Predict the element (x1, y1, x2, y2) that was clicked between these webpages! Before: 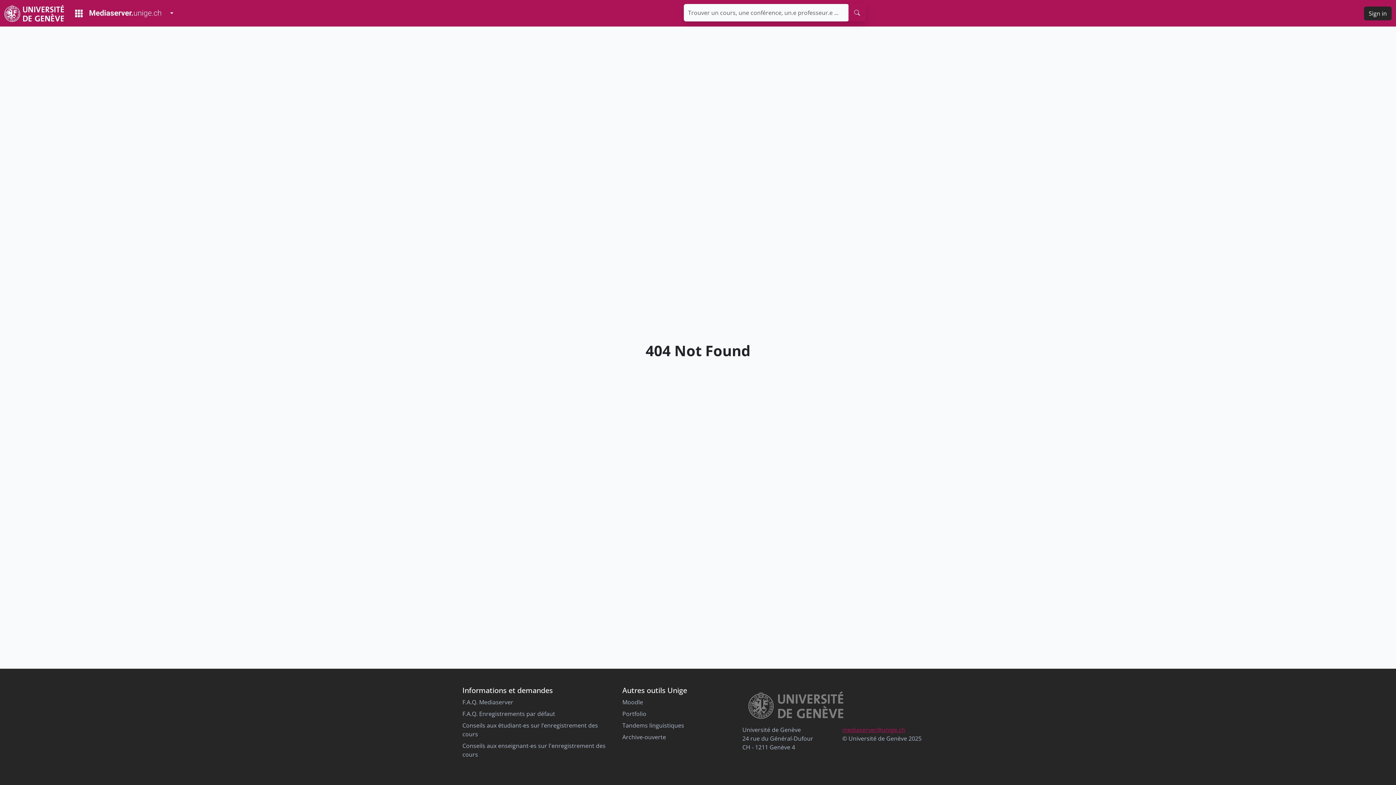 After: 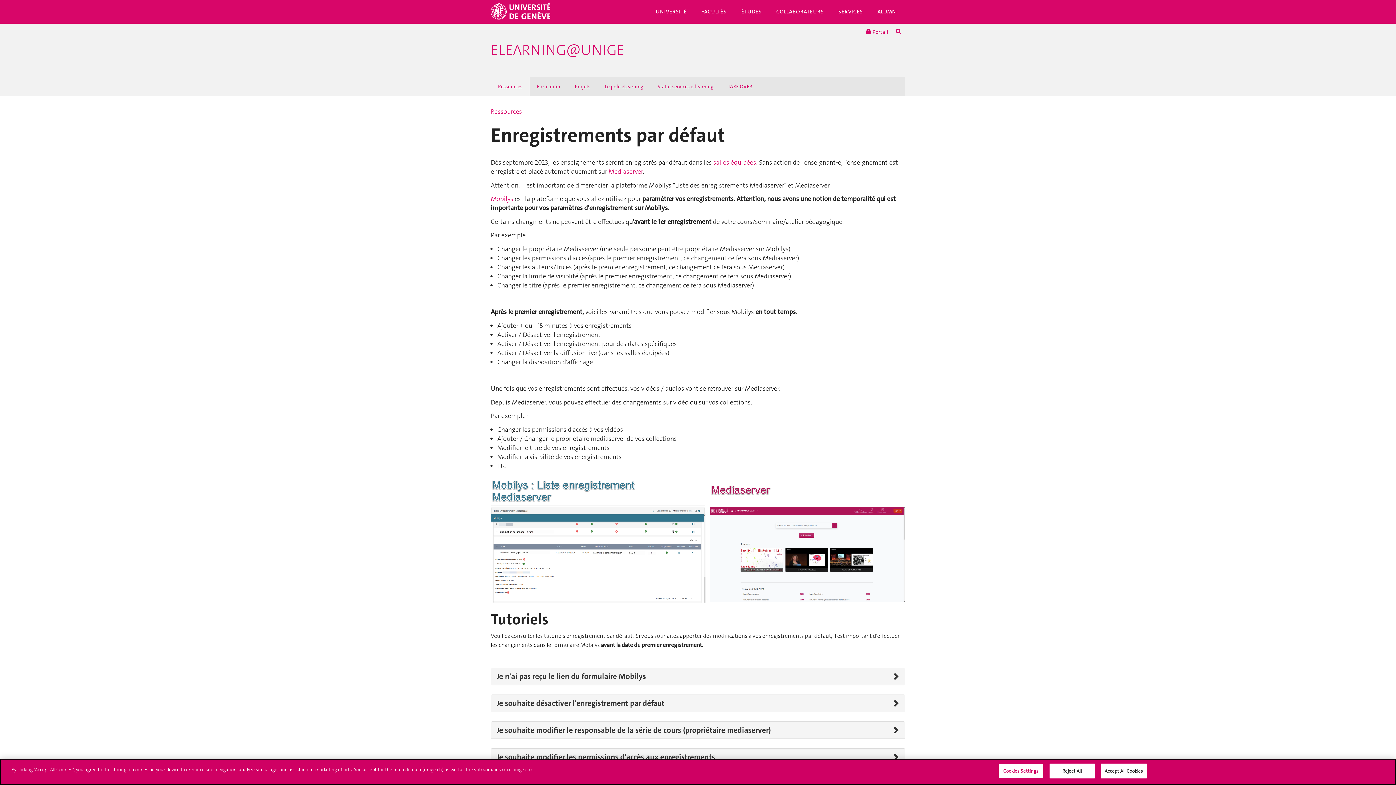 Action: bbox: (462, 710, 555, 718) label: F.A.Q. Enregistrements par défaut